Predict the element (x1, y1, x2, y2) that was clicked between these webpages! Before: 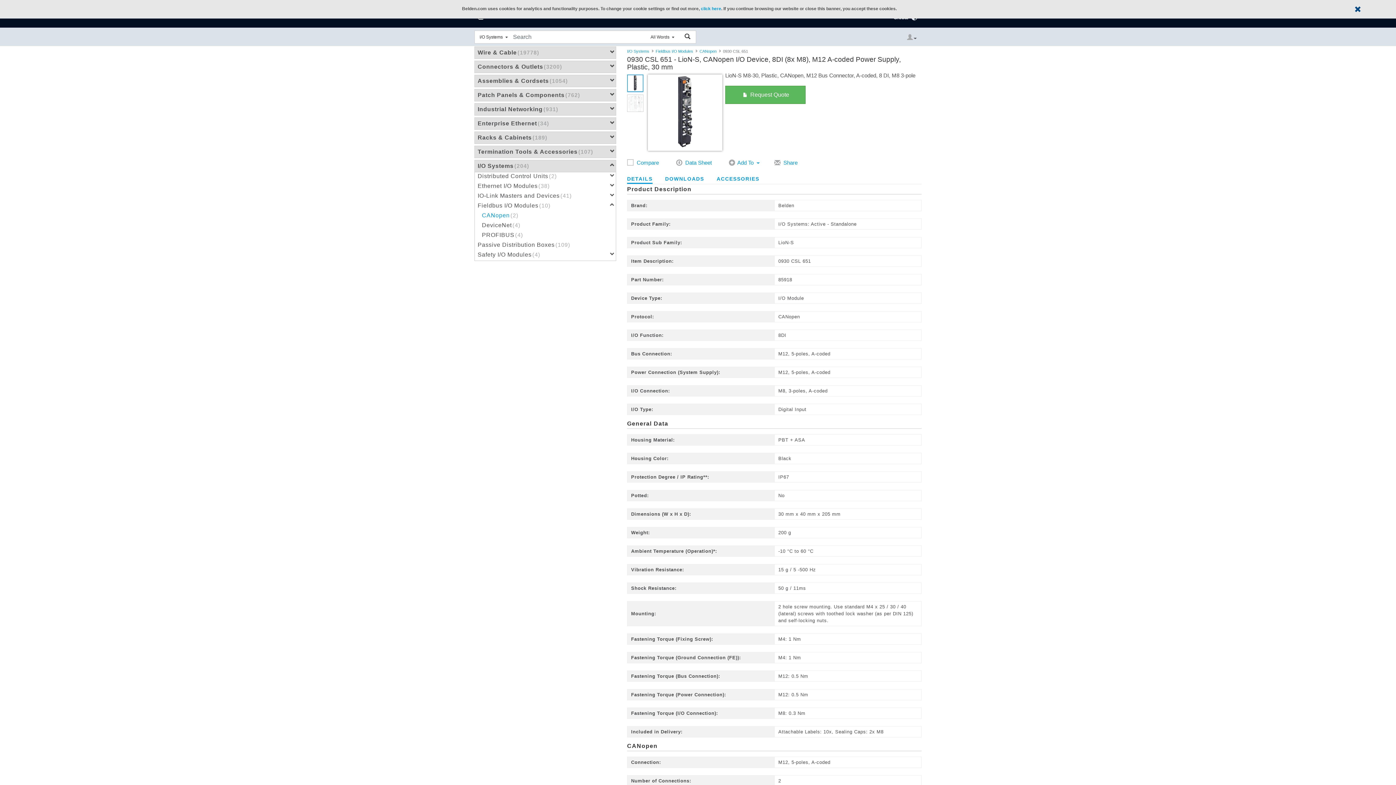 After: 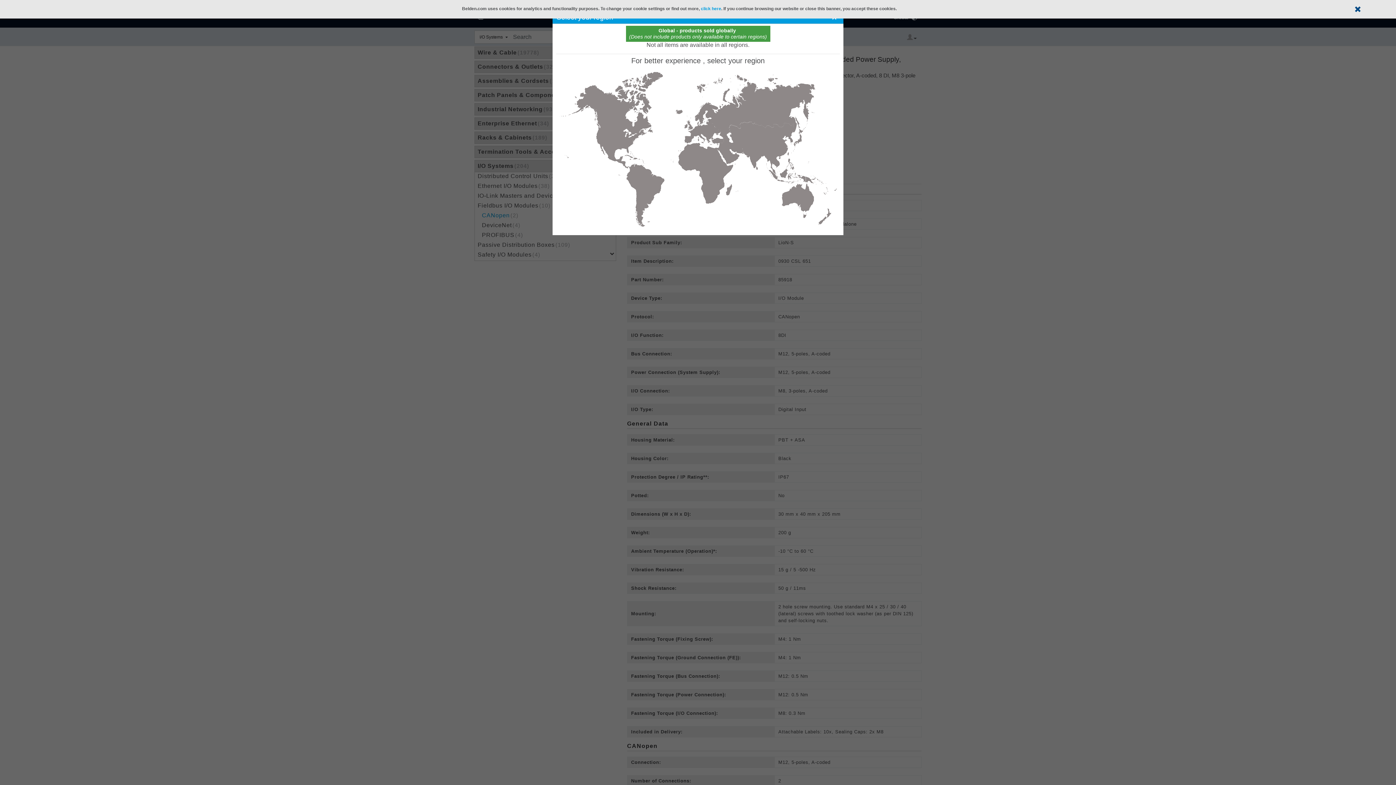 Action: bbox: (678, 30, 696, 43)